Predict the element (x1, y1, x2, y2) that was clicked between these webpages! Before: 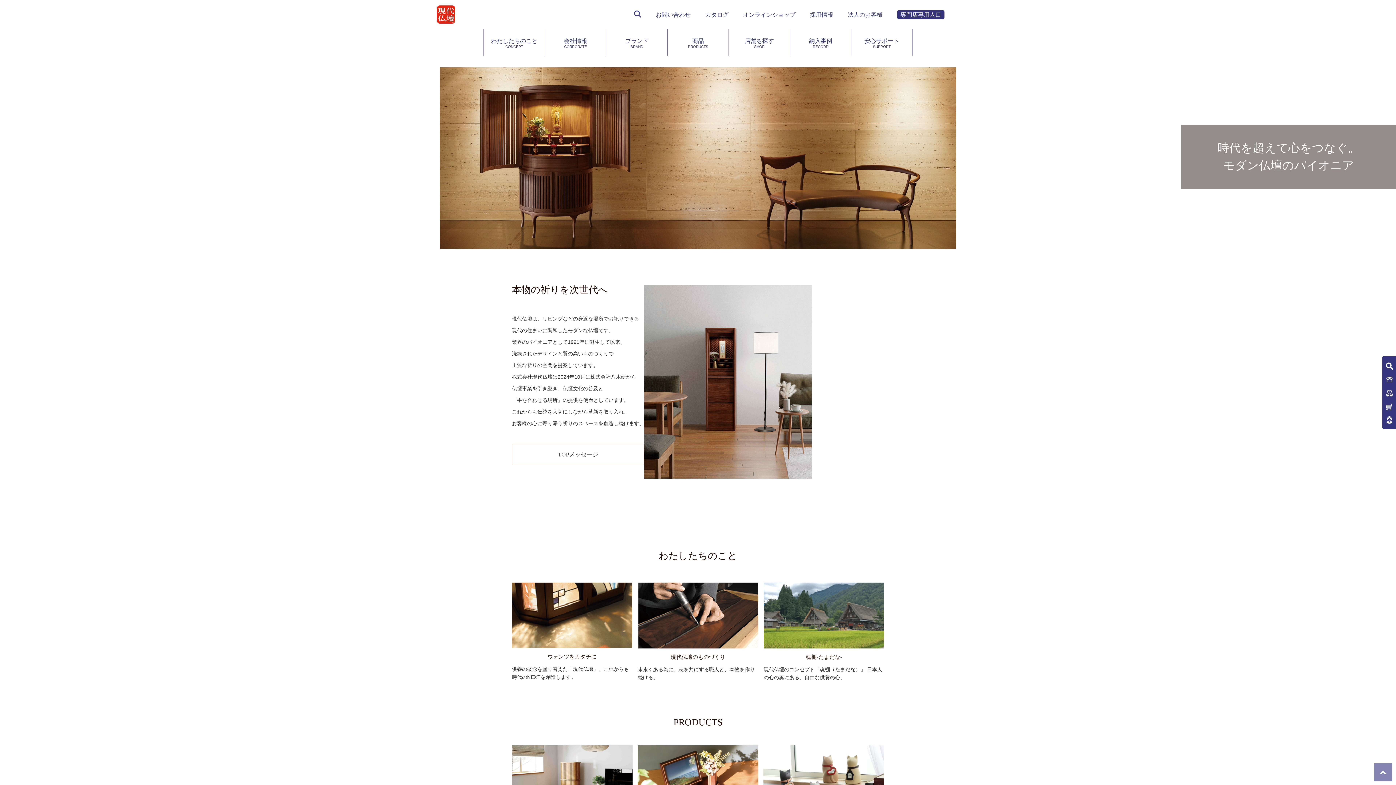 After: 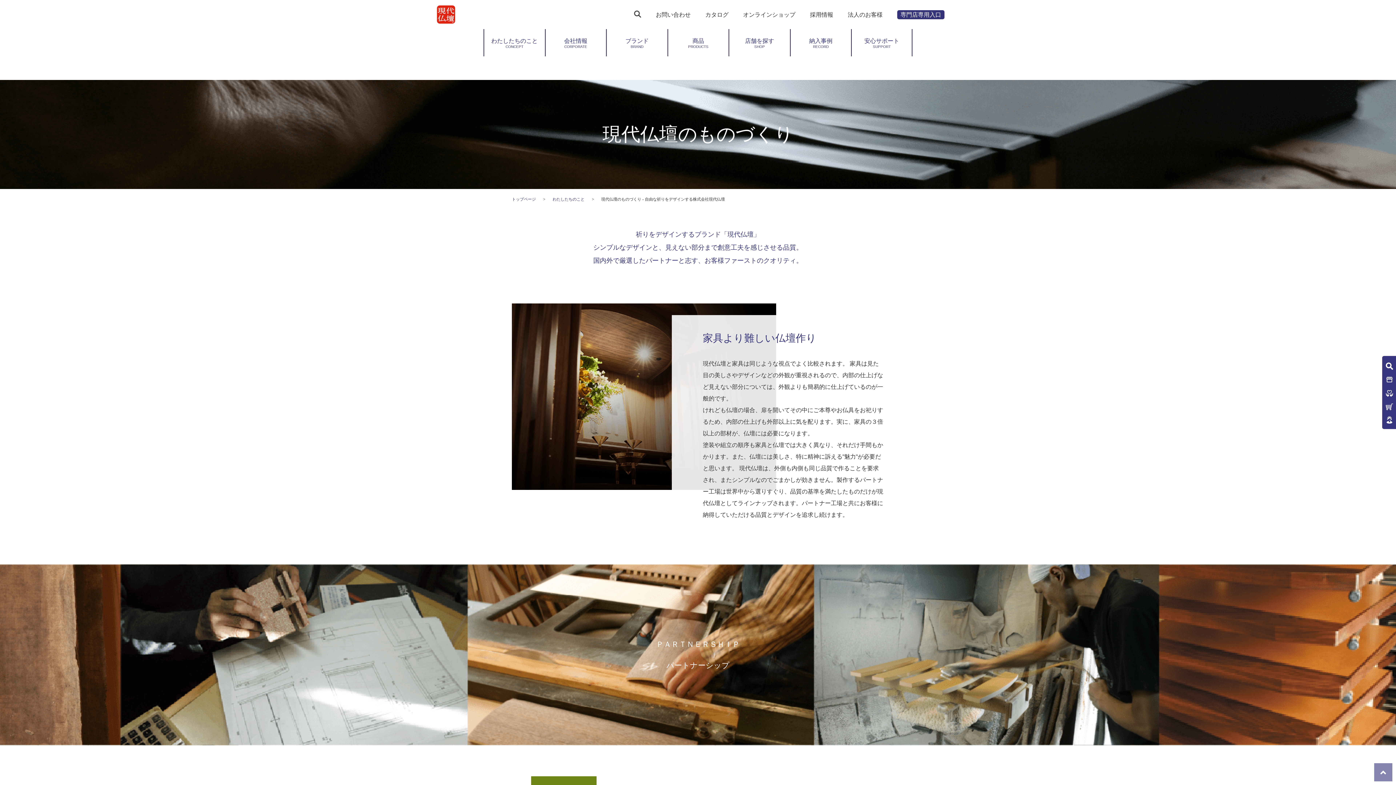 Action: label: 現代仏壇のものづくり

末永くある為に。志を共にする職人と、本物を作り続ける。 bbox: (638, 583, 758, 681)